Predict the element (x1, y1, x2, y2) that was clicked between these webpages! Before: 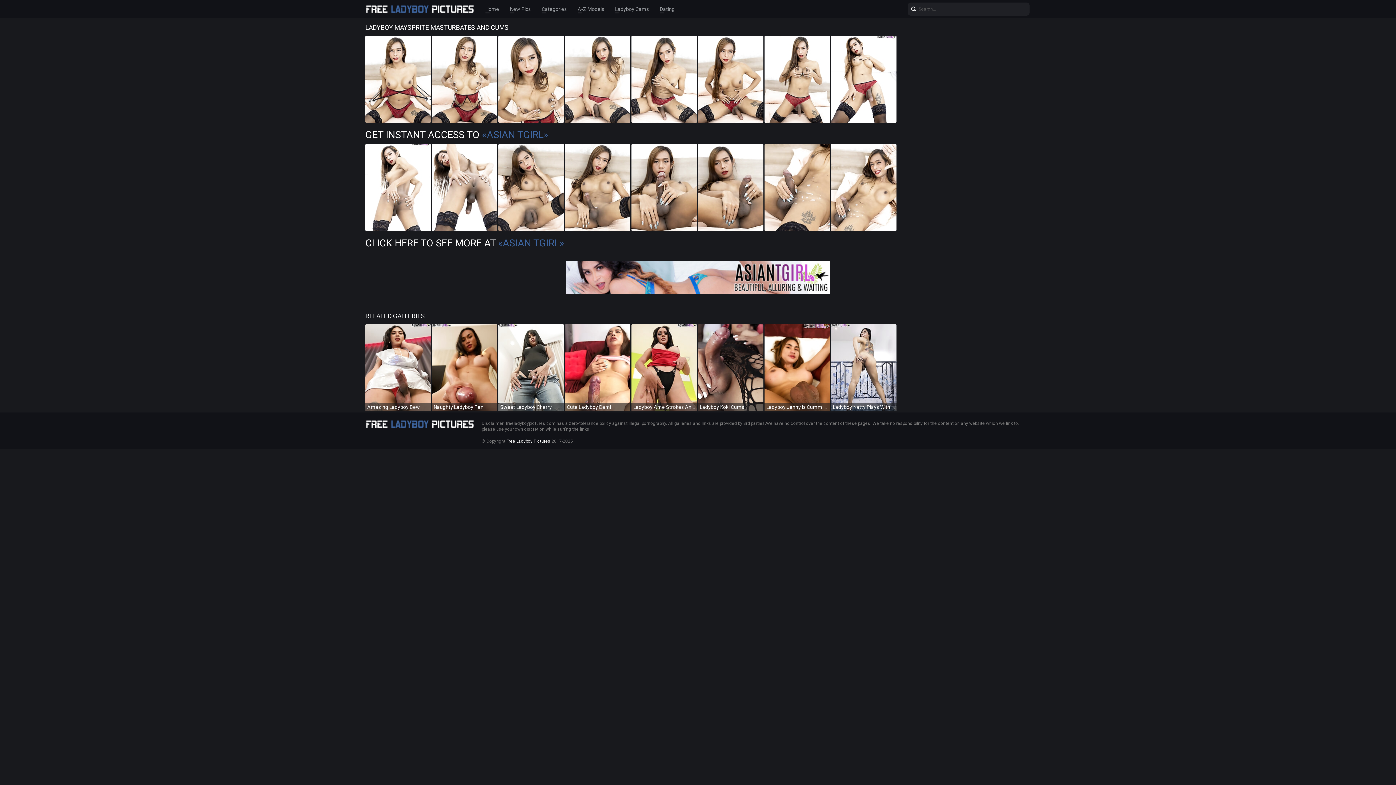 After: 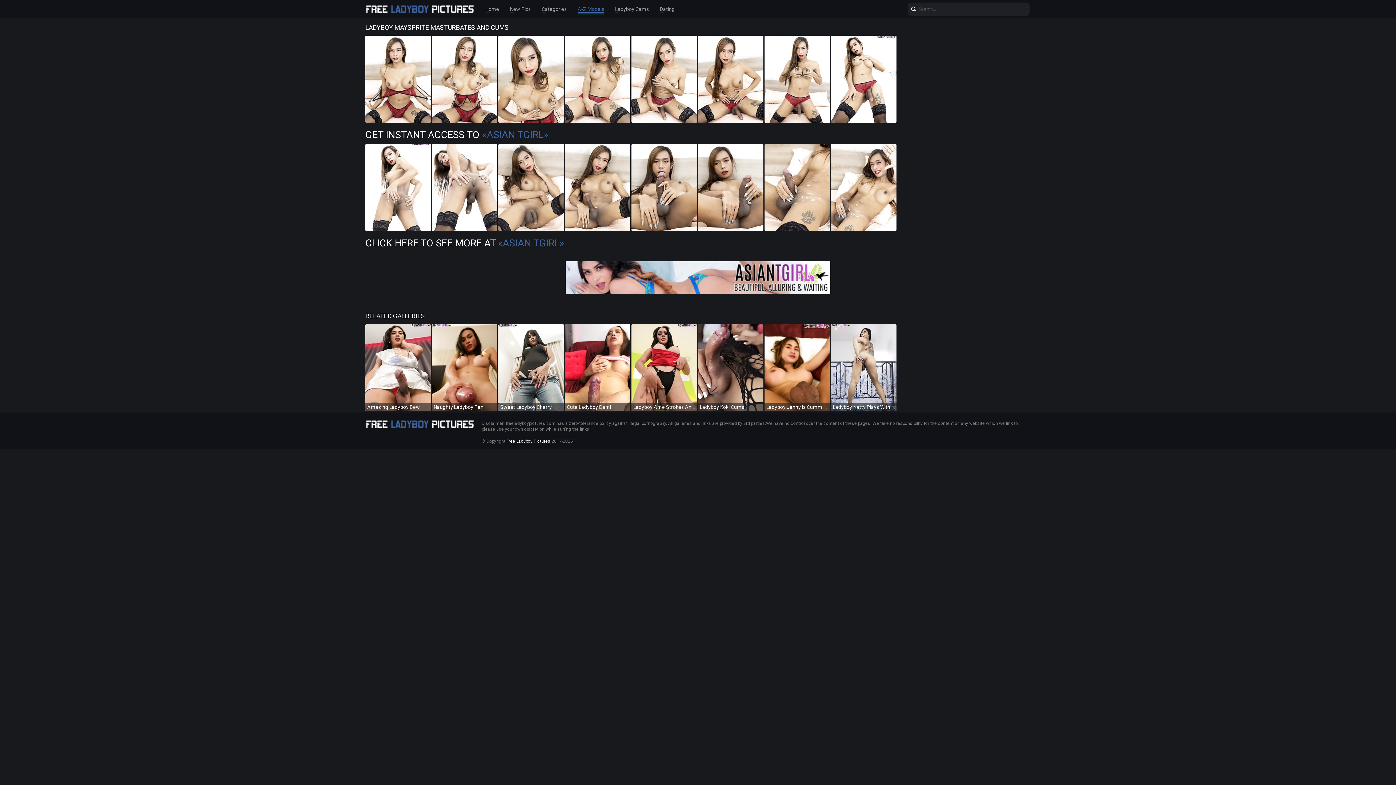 Action: bbox: (577, 4, 604, 13) label: A-Z Models